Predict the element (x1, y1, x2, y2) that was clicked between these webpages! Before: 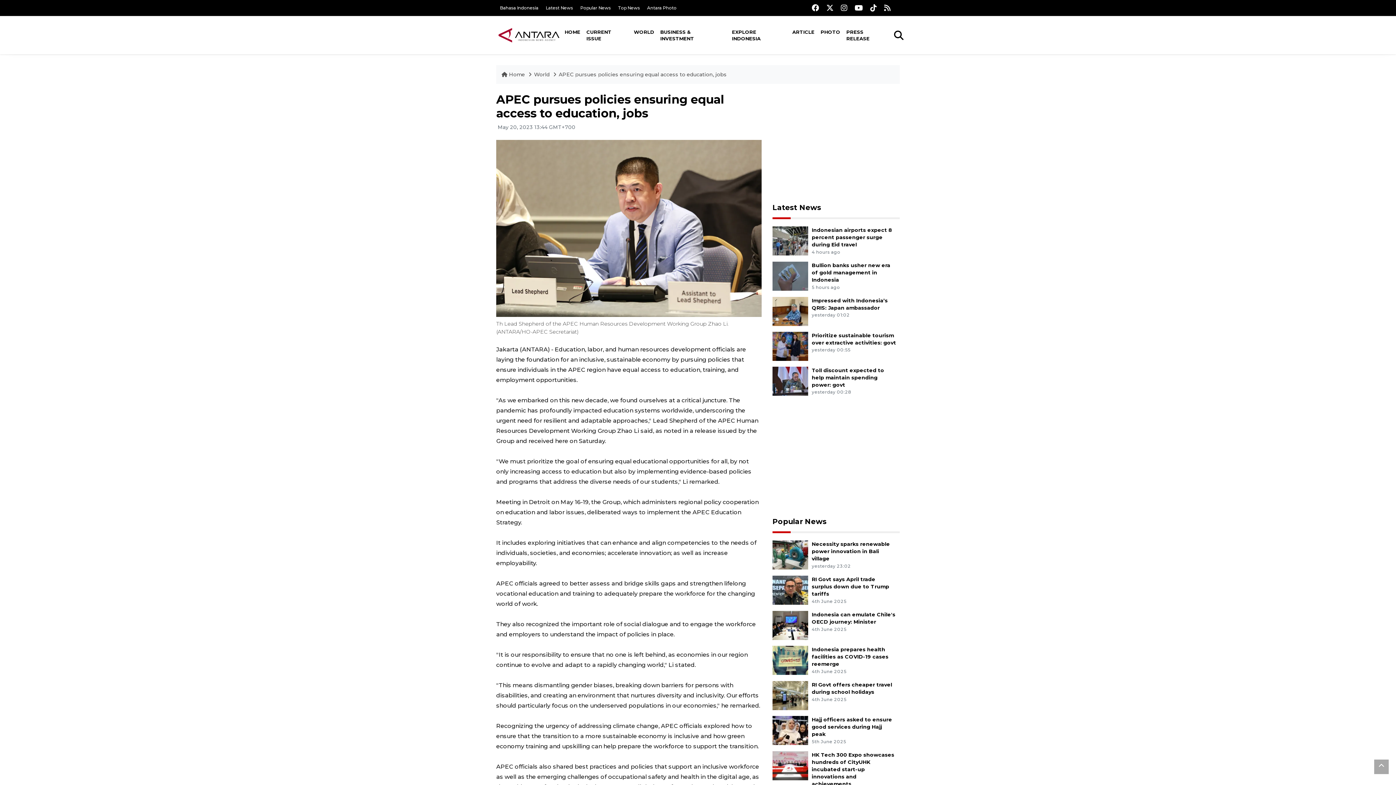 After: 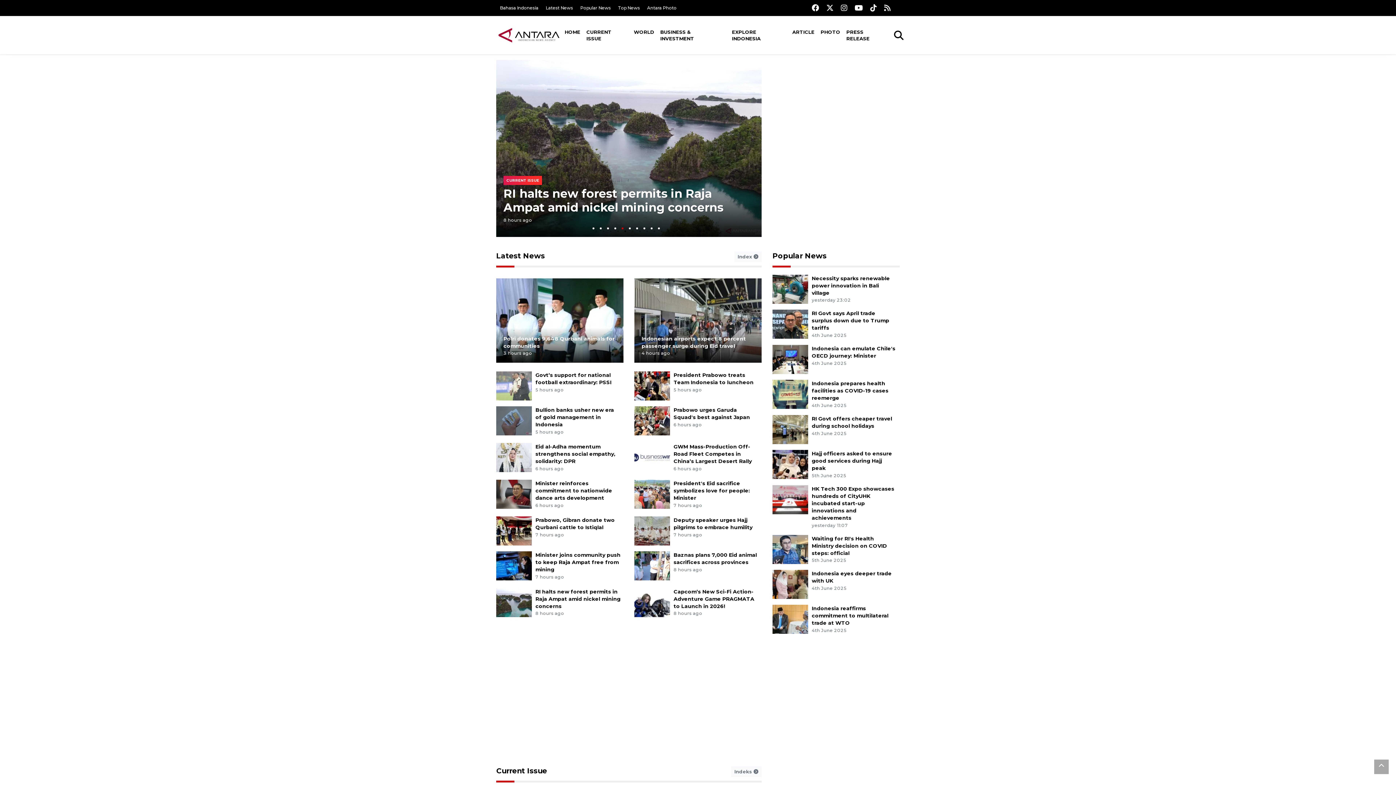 Action: bbox: (561, 16, 583, 47) label: HOME